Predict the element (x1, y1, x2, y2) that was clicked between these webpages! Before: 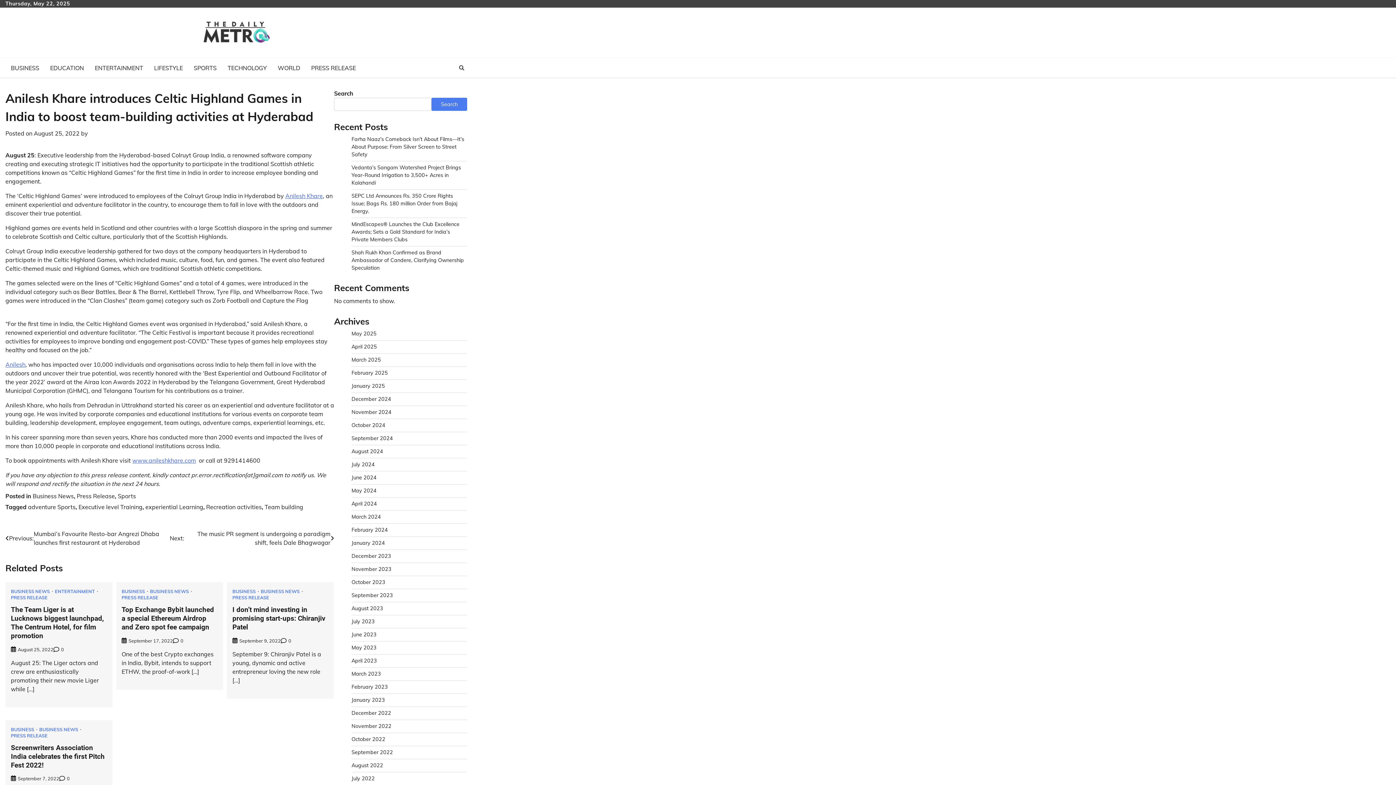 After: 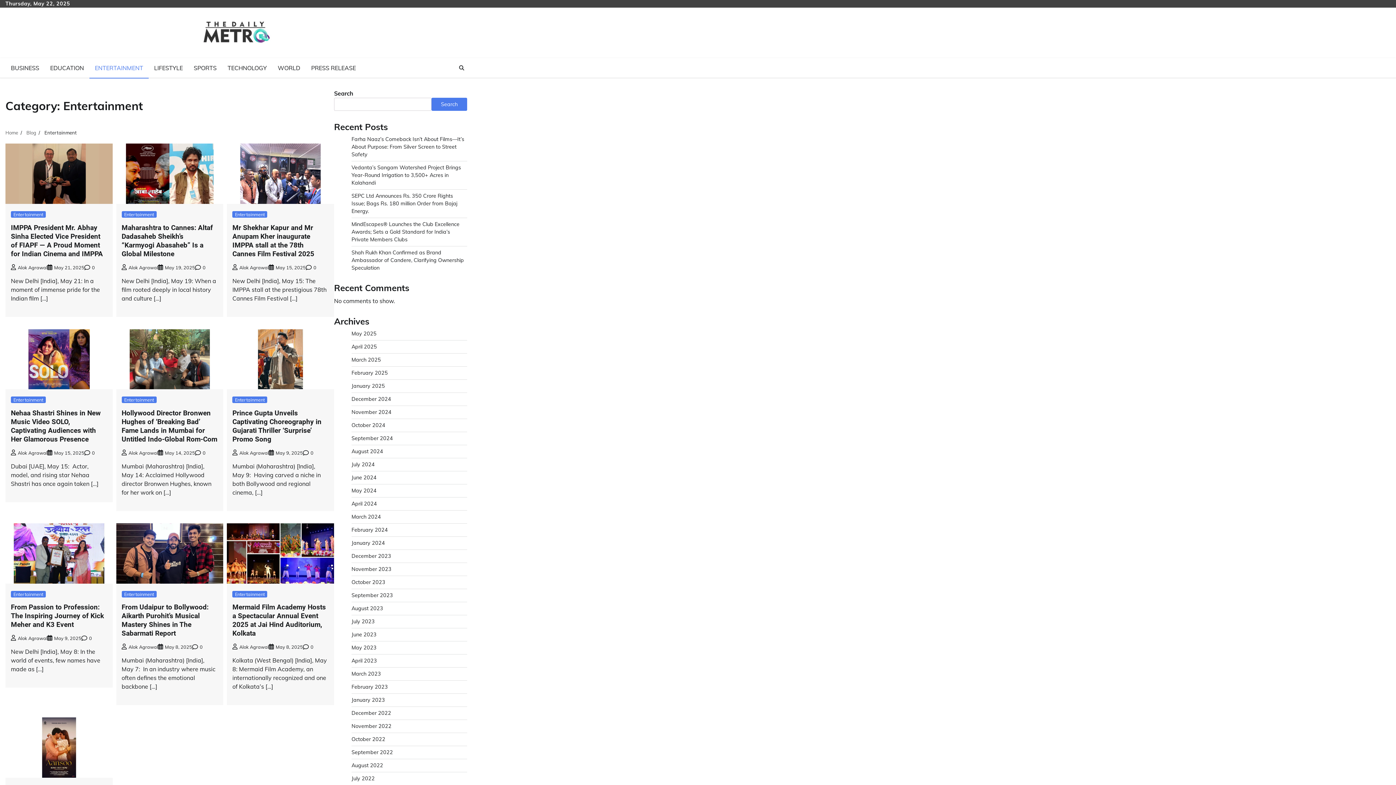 Action: bbox: (89, 58, 148, 77) label: ENTERTAINMENT